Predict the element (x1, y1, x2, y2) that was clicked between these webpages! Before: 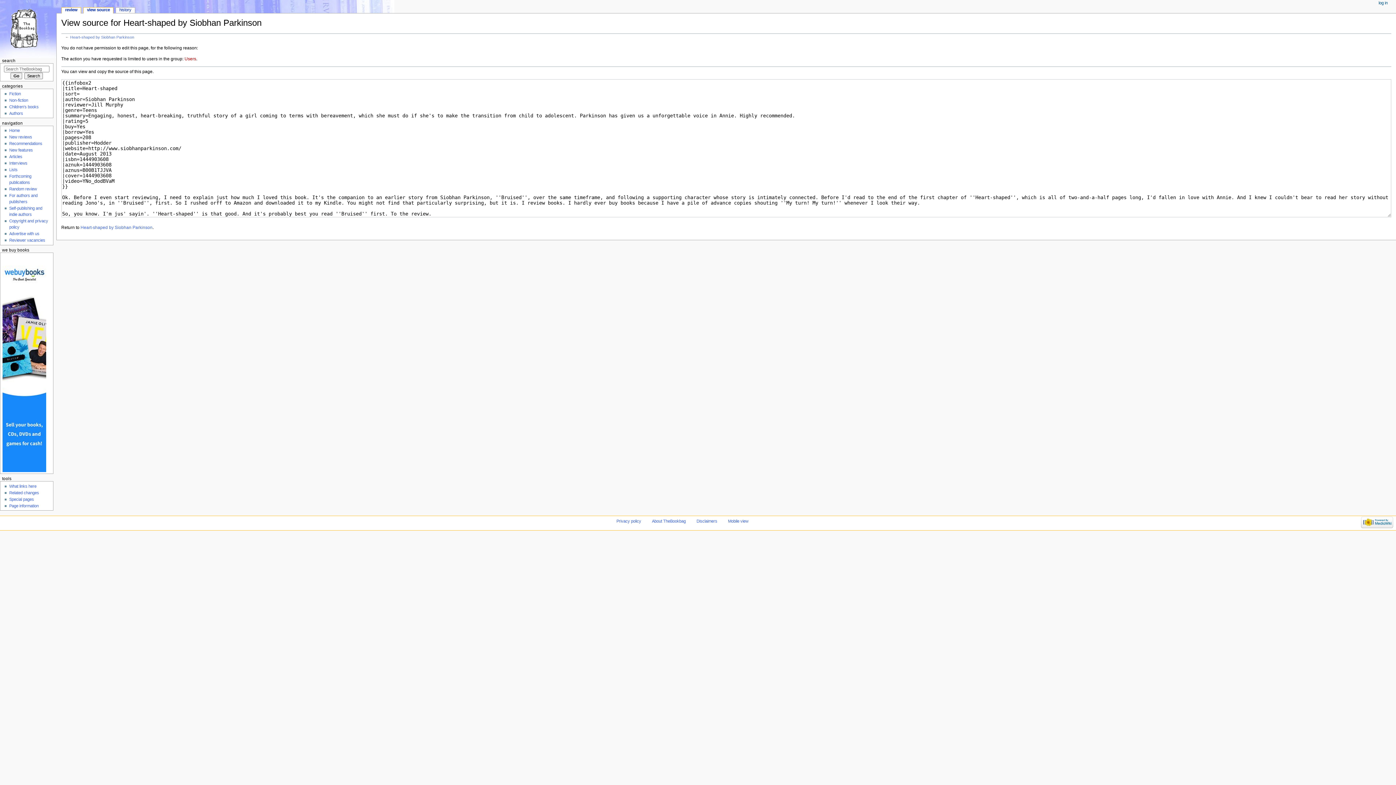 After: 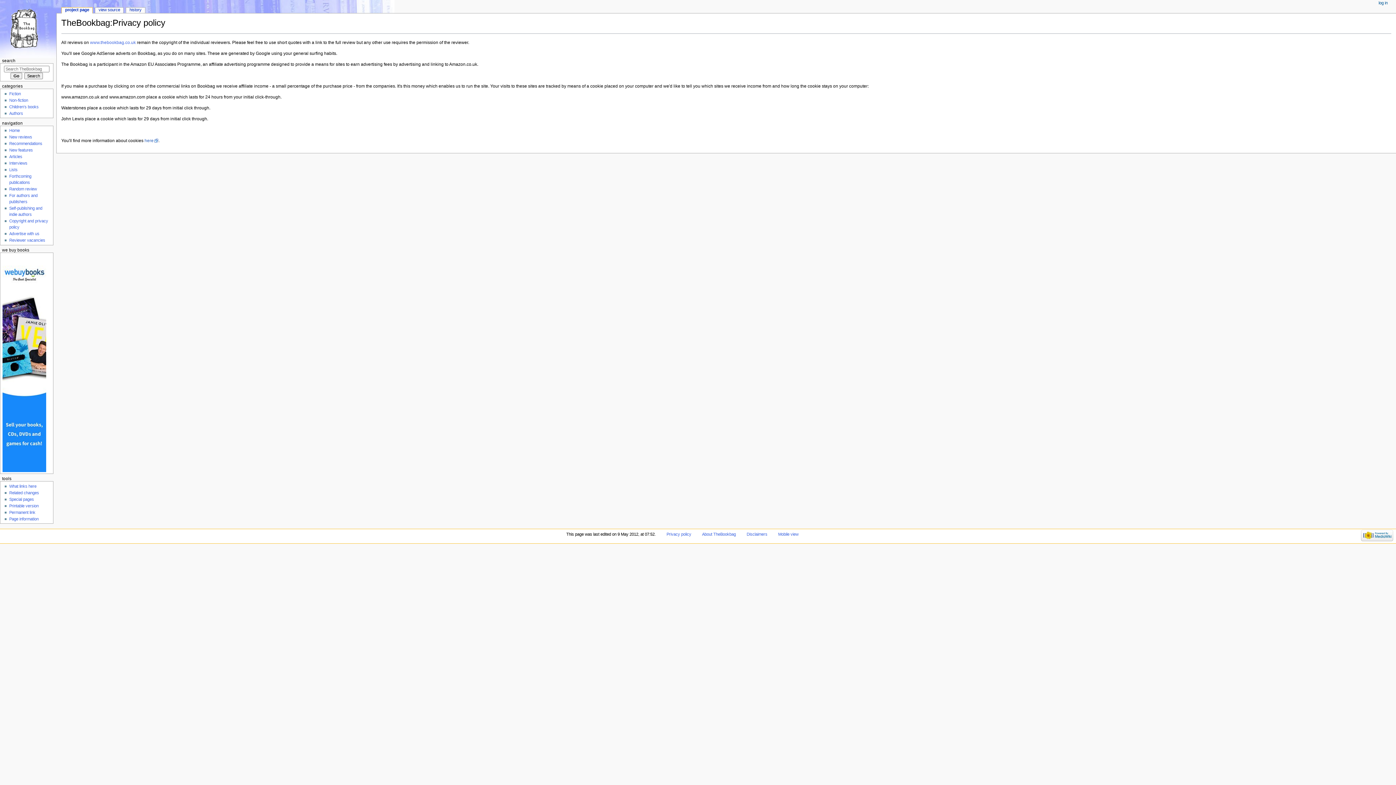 Action: bbox: (616, 519, 641, 523) label: Privacy policy